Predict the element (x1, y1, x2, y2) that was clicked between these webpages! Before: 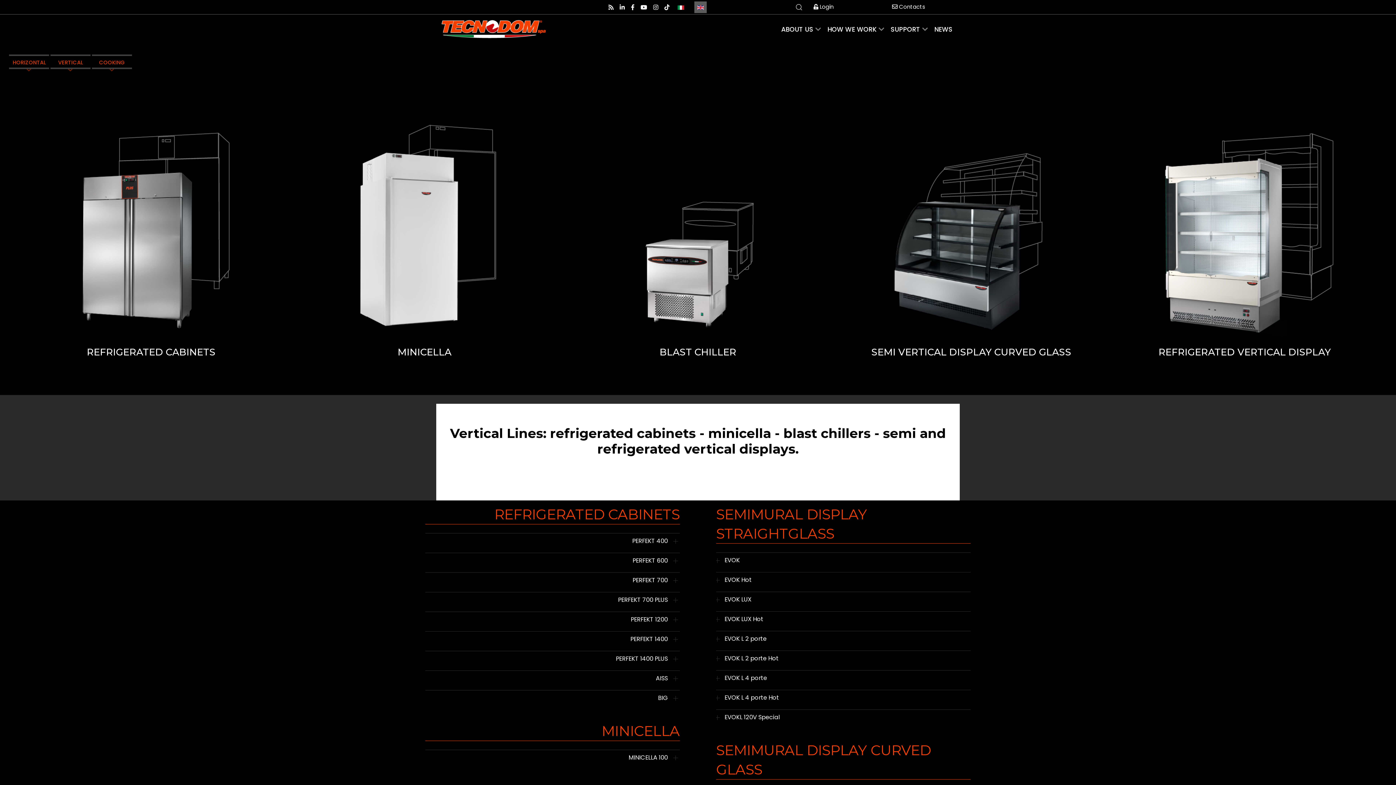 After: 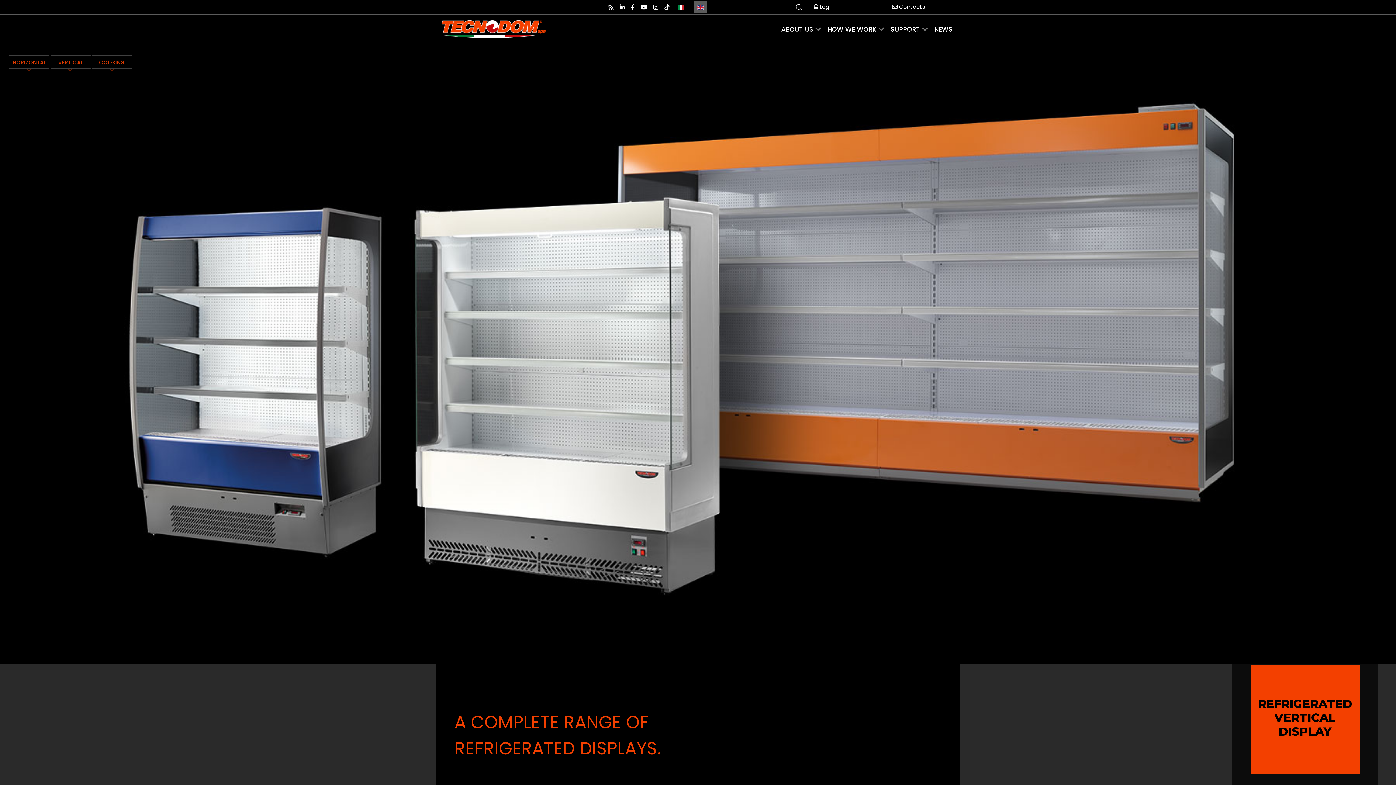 Action: label: REFRIGERATED VERTICAL DISPLAY bbox: (1108, 120, 1381, 358)